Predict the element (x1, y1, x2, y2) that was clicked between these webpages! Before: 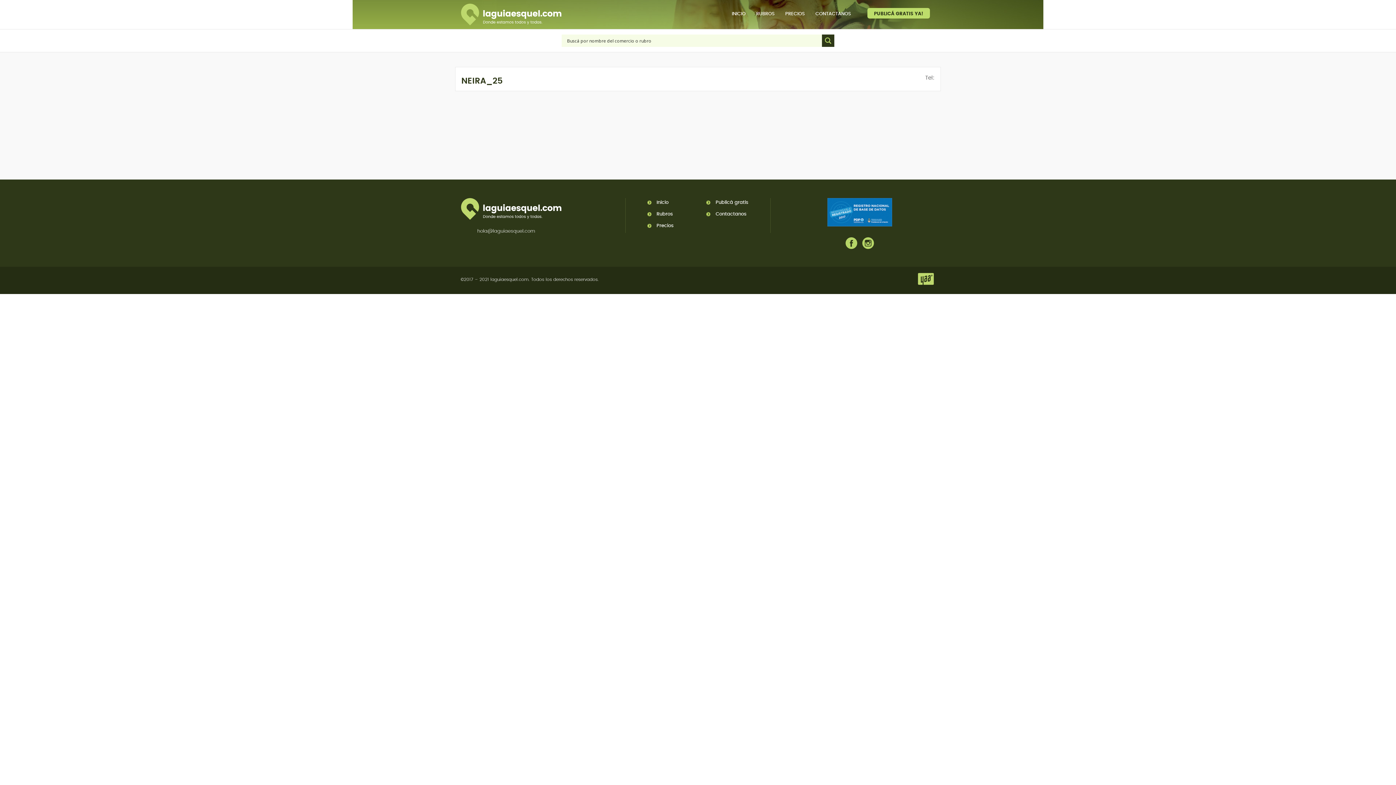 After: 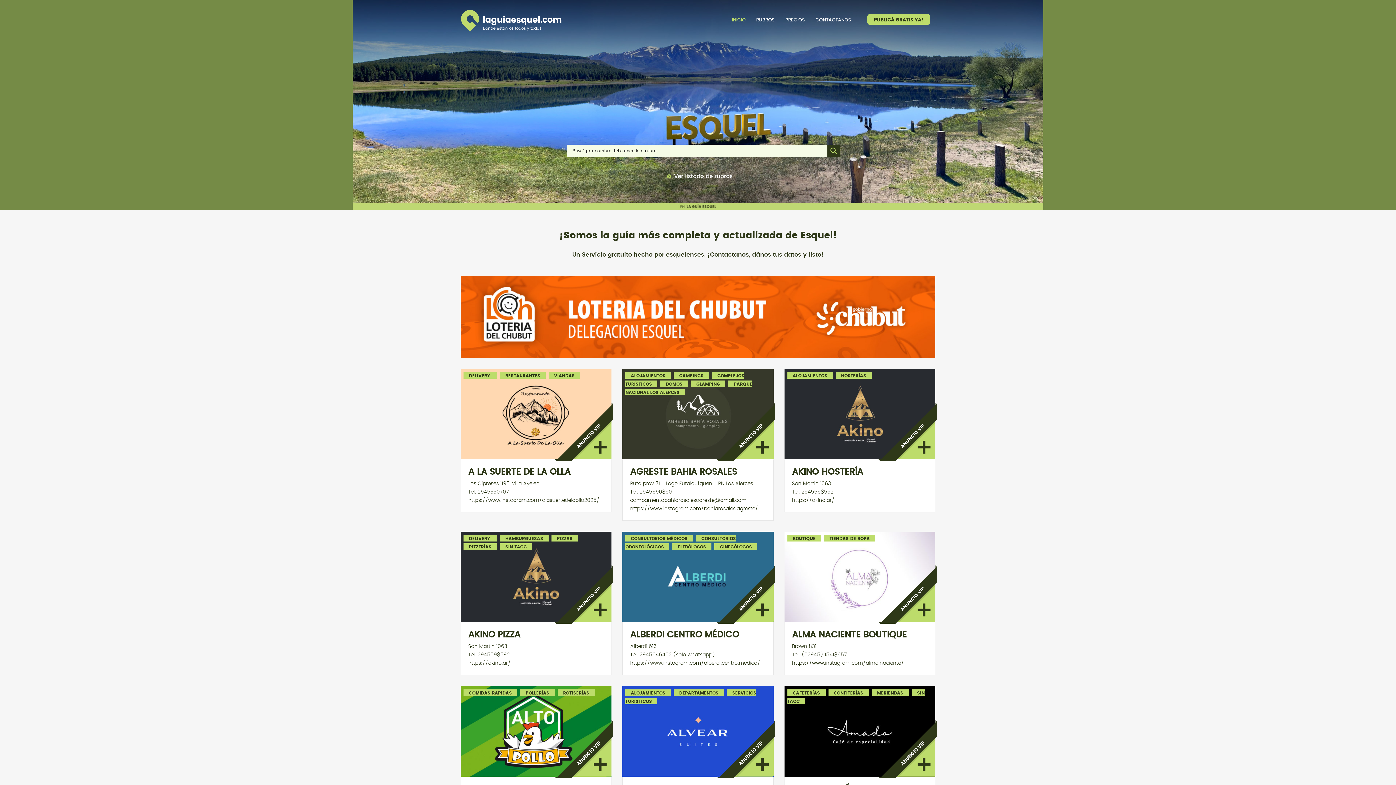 Action: bbox: (460, 198, 562, 220)